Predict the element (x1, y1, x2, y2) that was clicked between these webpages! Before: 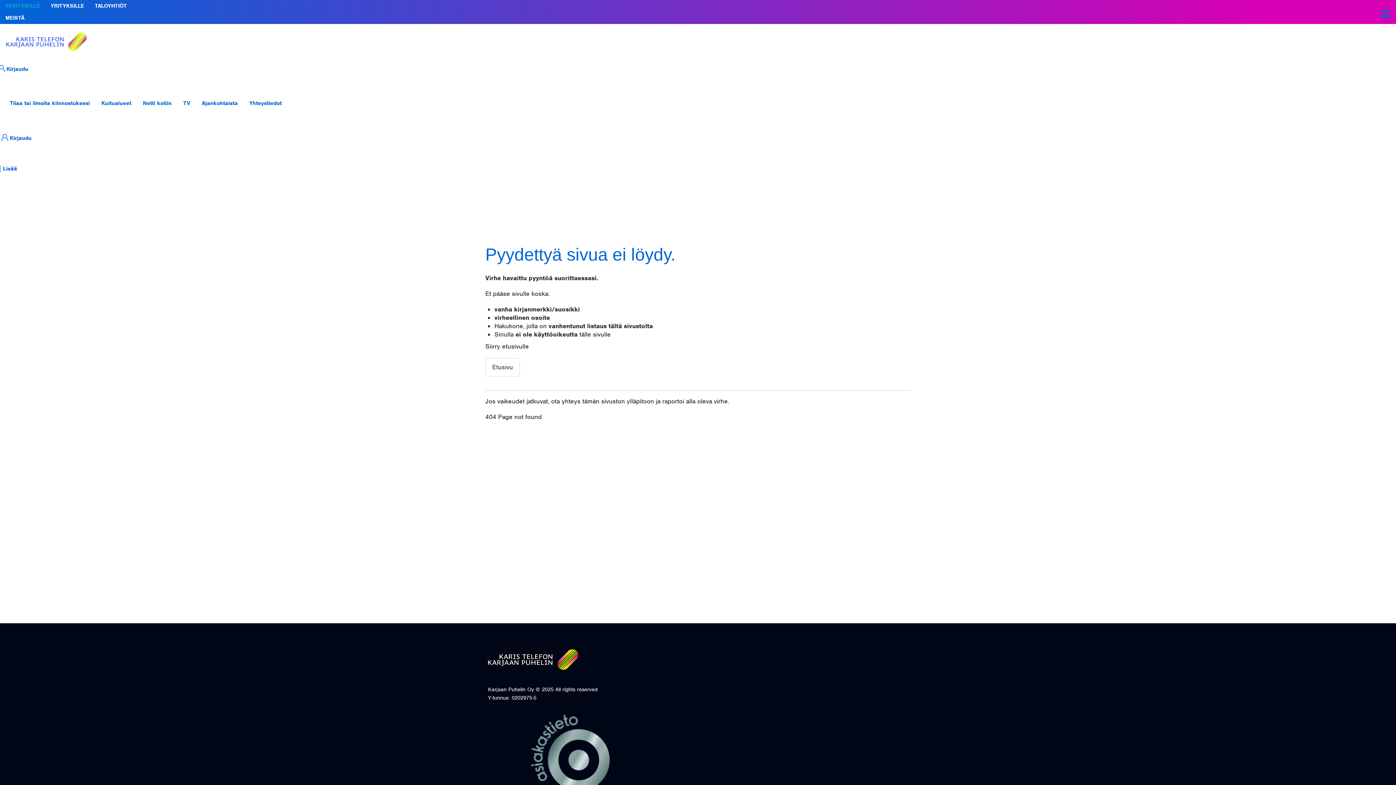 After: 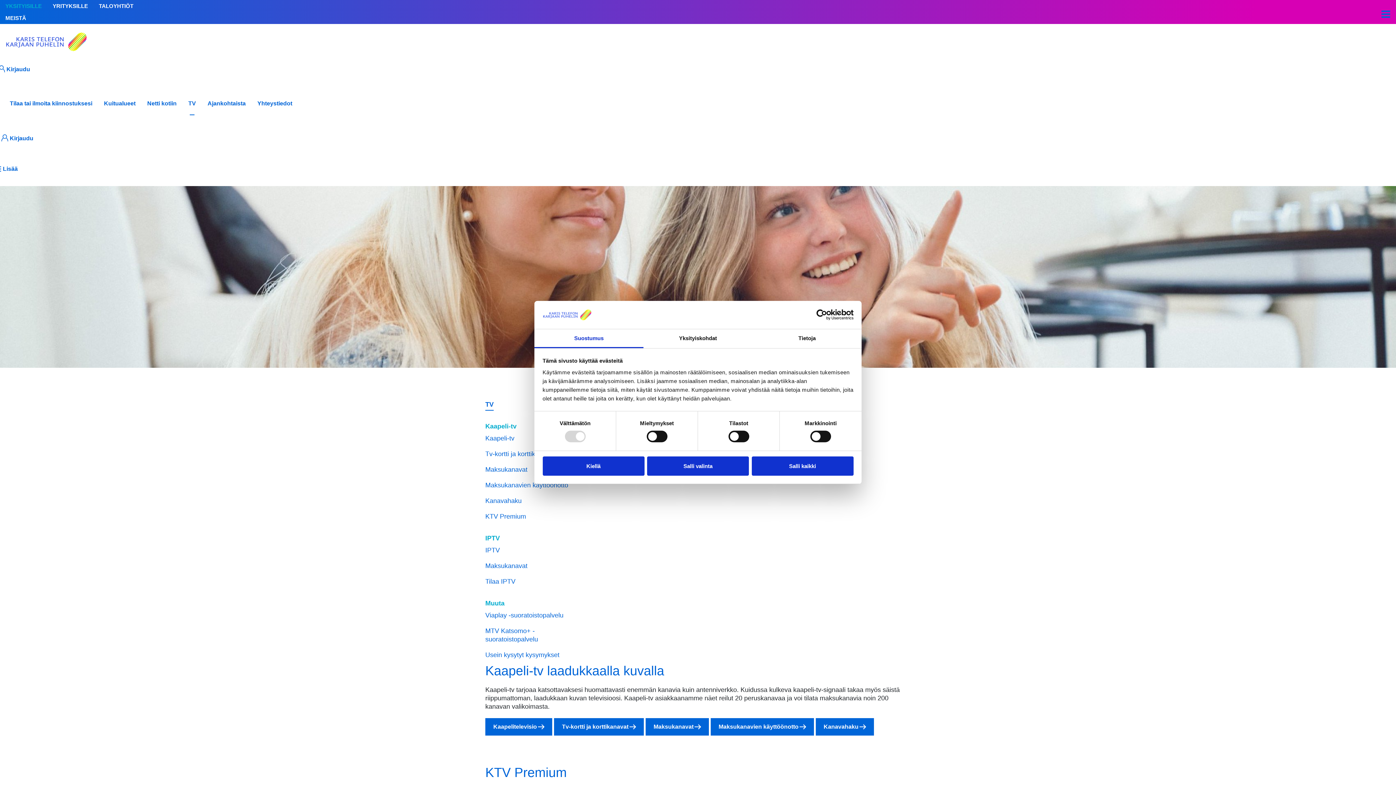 Action: label: TV bbox: (177, 86, 196, 120)